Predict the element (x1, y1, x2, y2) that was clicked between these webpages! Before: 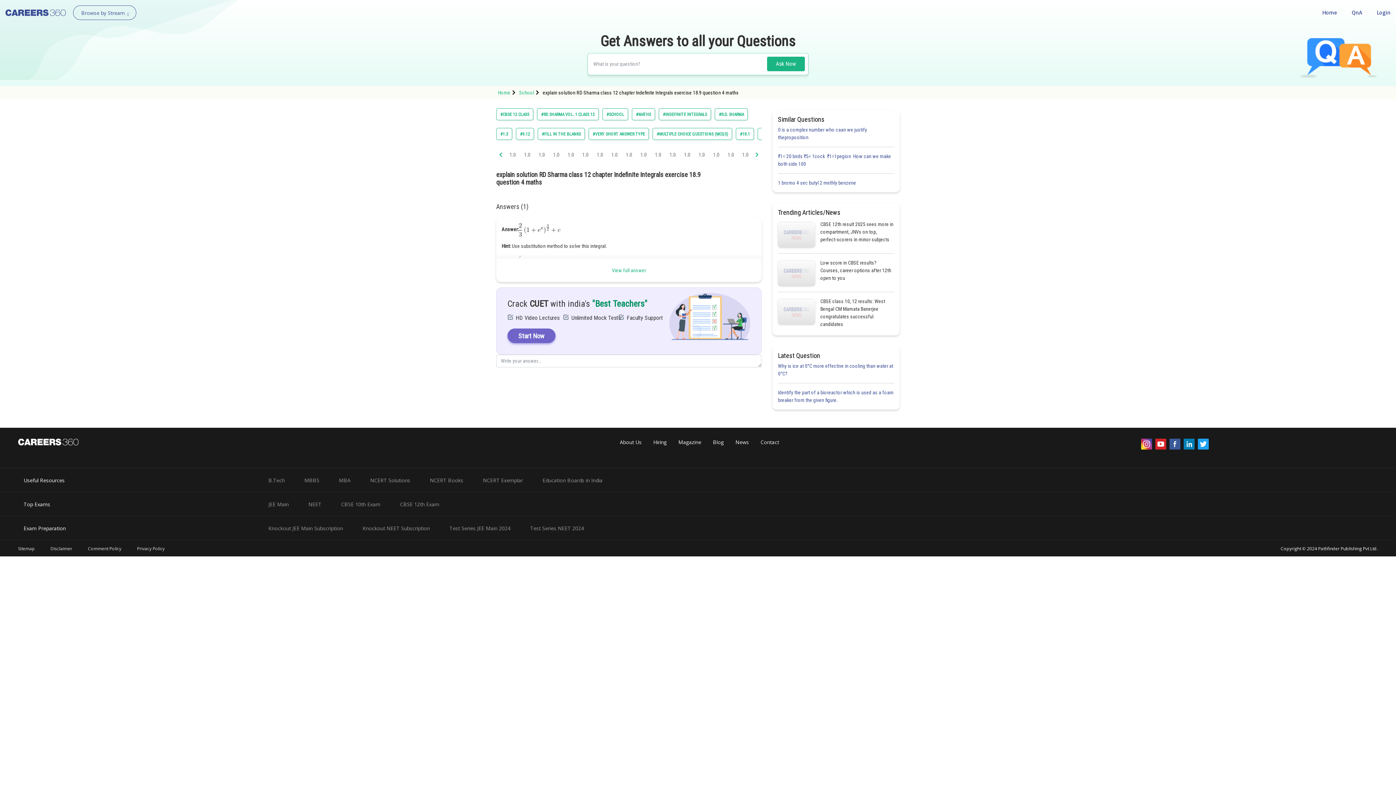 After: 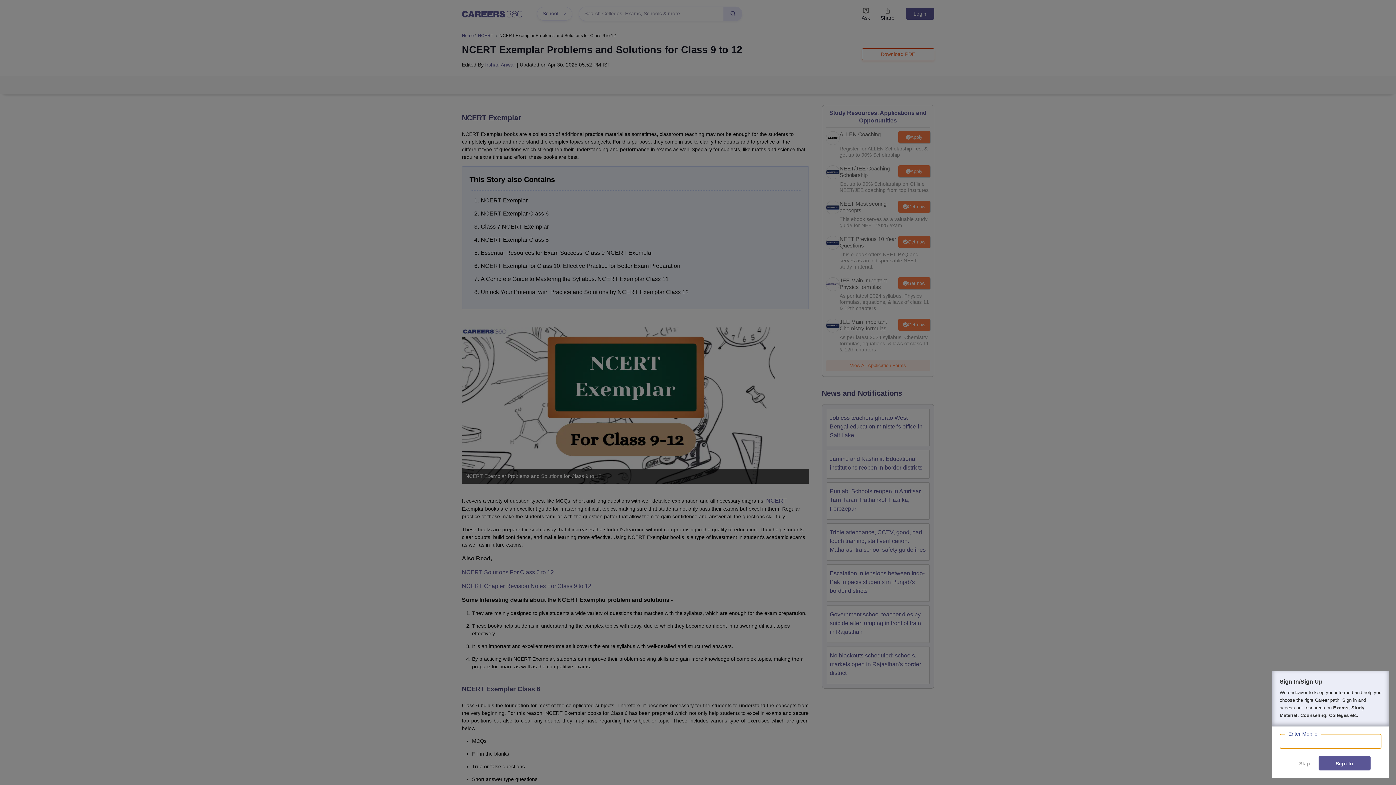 Action: bbox: (464, 474, 523, 486) label: NCERT Exemplar